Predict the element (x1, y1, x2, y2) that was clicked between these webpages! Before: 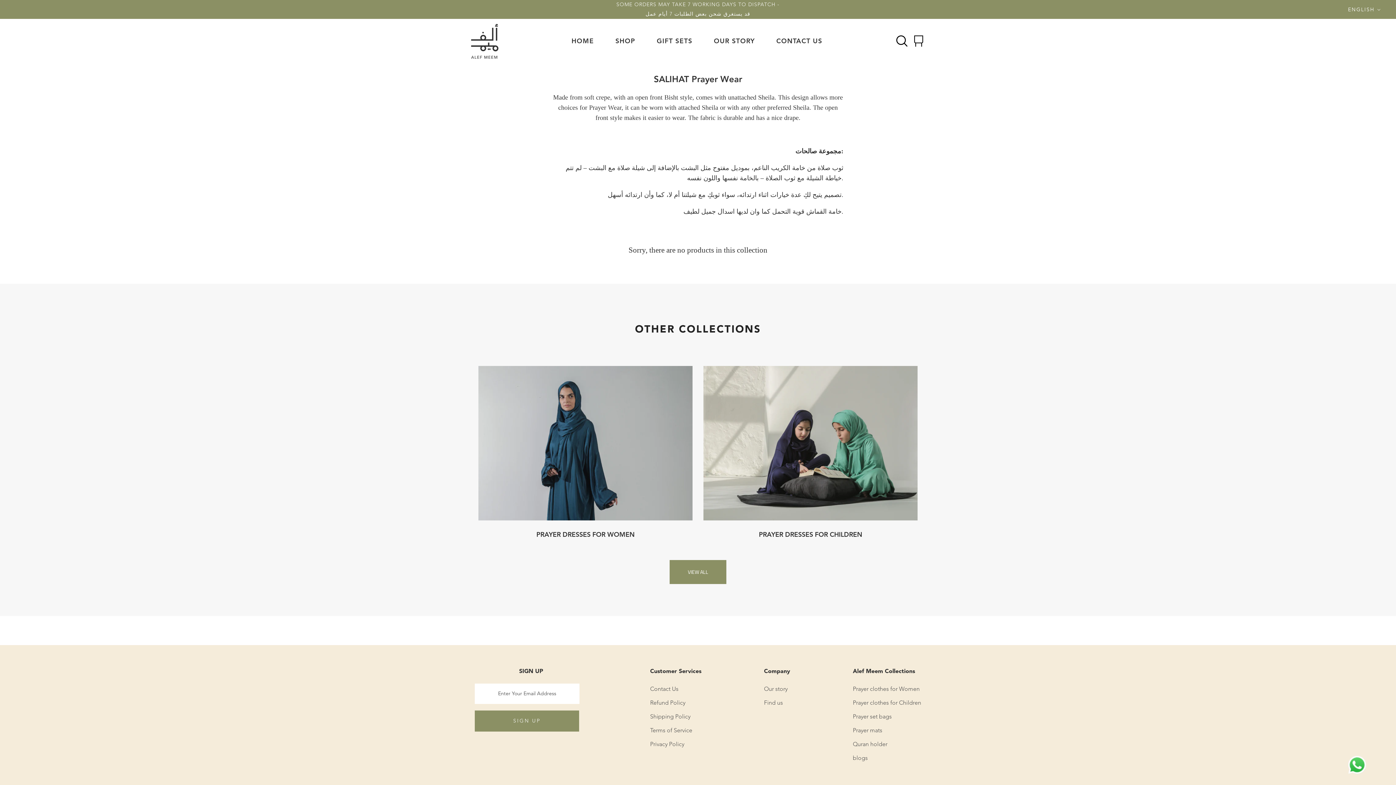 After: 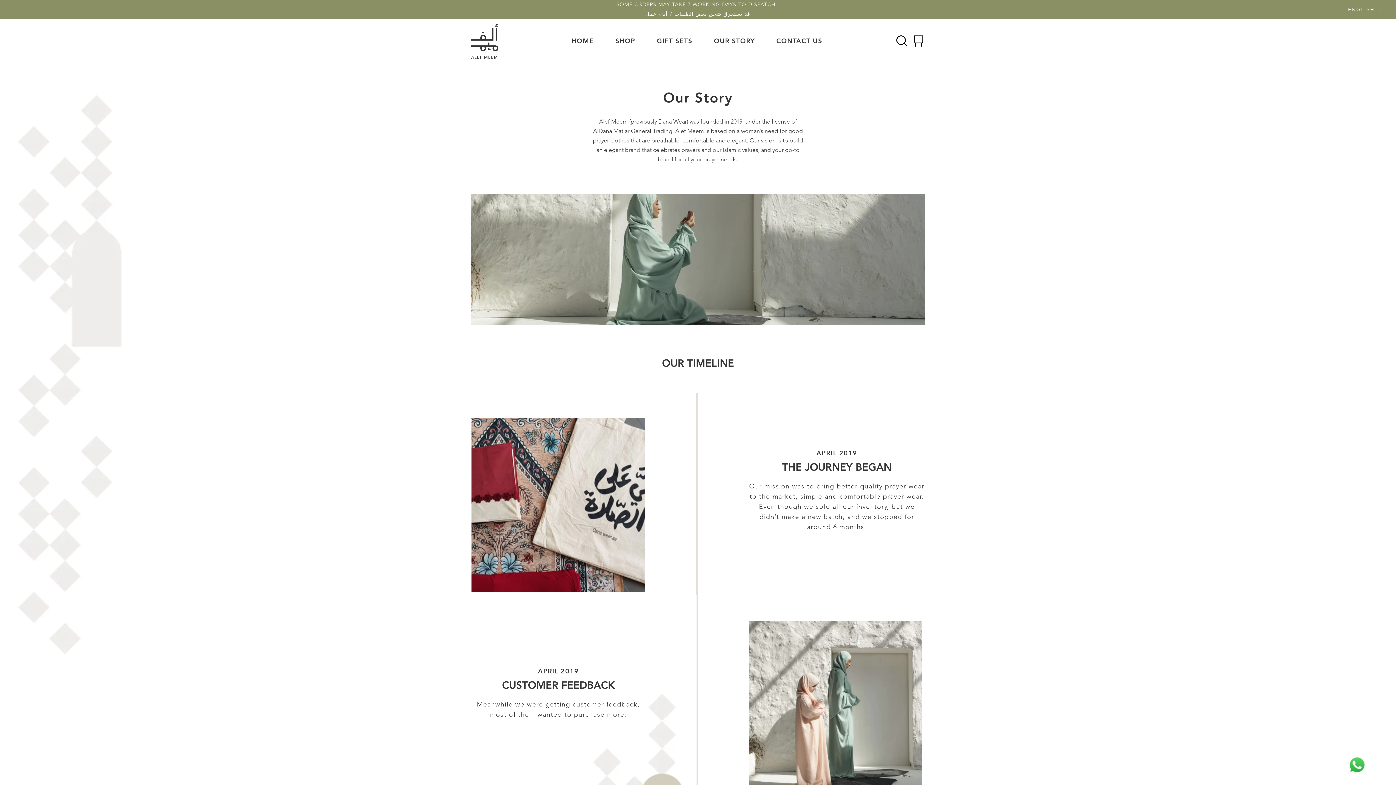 Action: label: Our story bbox: (764, 686, 787, 692)